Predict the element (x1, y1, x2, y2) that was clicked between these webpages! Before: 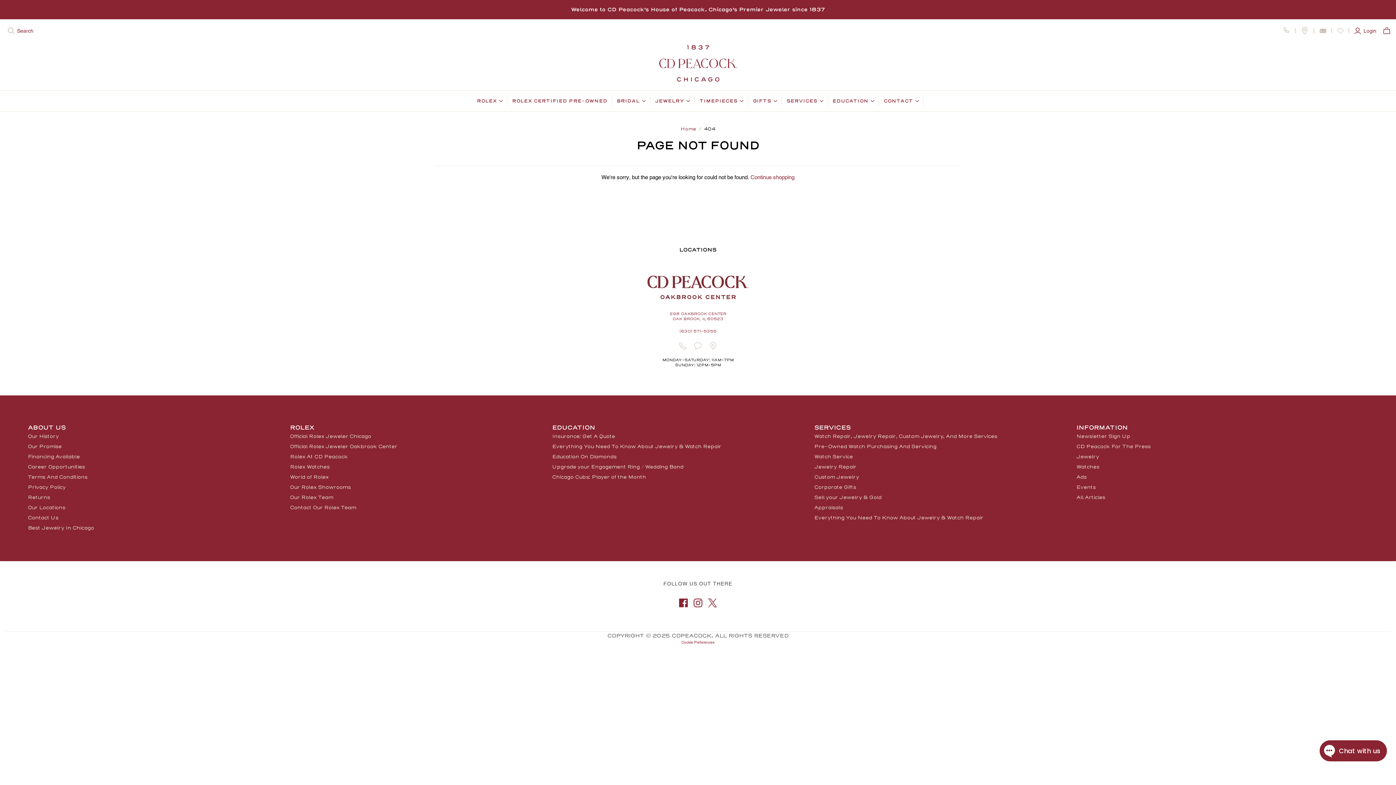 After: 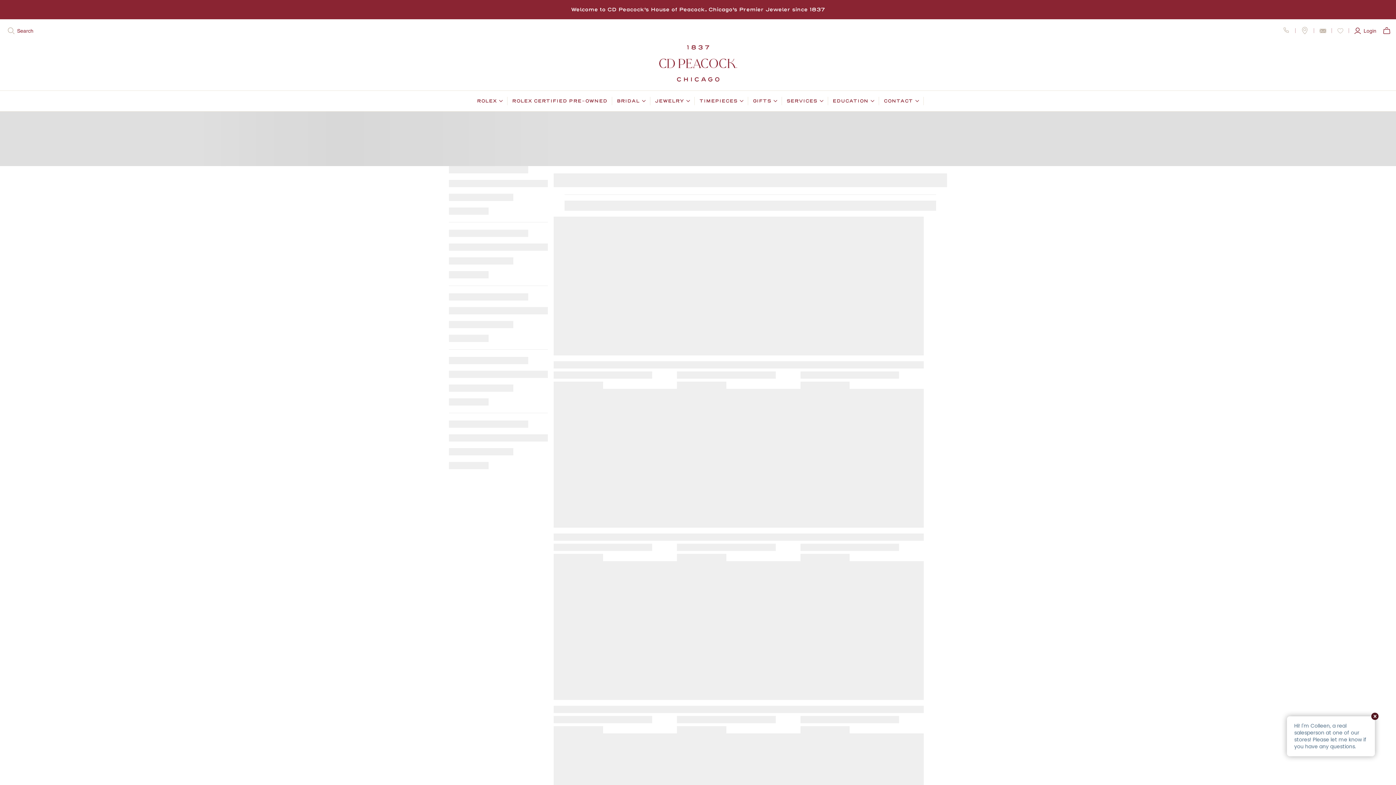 Action: label: Chicago Cubs: Player of the Month bbox: (552, 474, 646, 480)